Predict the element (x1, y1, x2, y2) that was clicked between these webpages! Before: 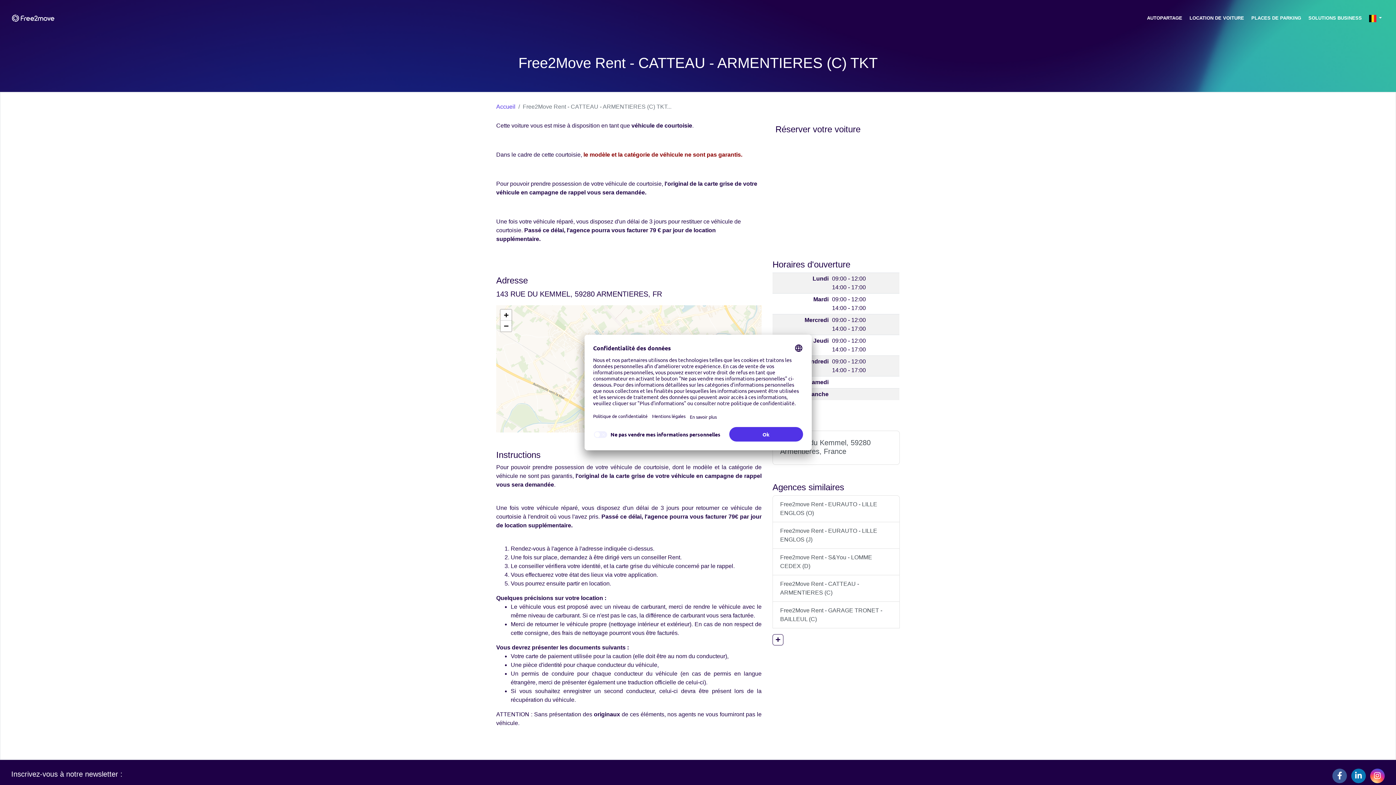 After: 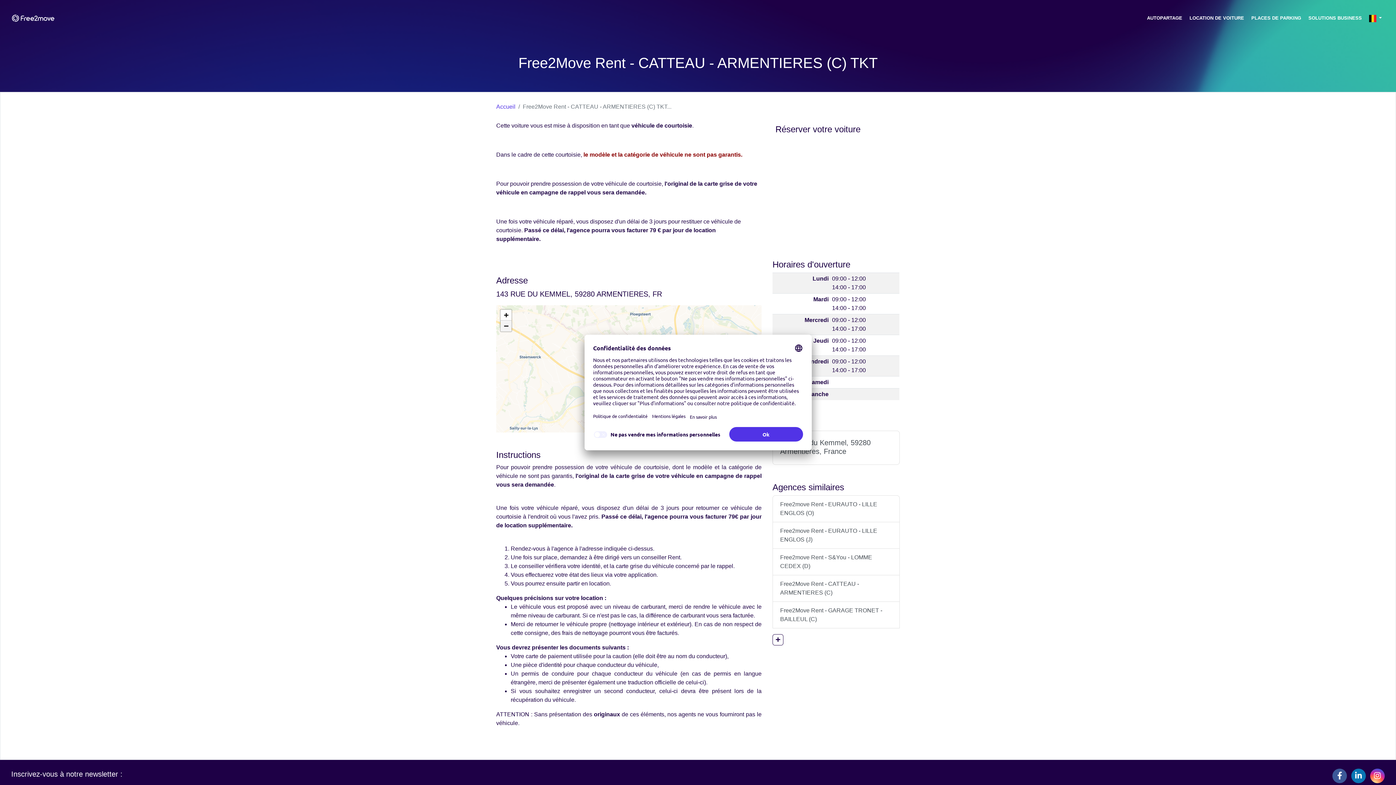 Action: bbox: (500, 320, 511, 331) label: Zoom out